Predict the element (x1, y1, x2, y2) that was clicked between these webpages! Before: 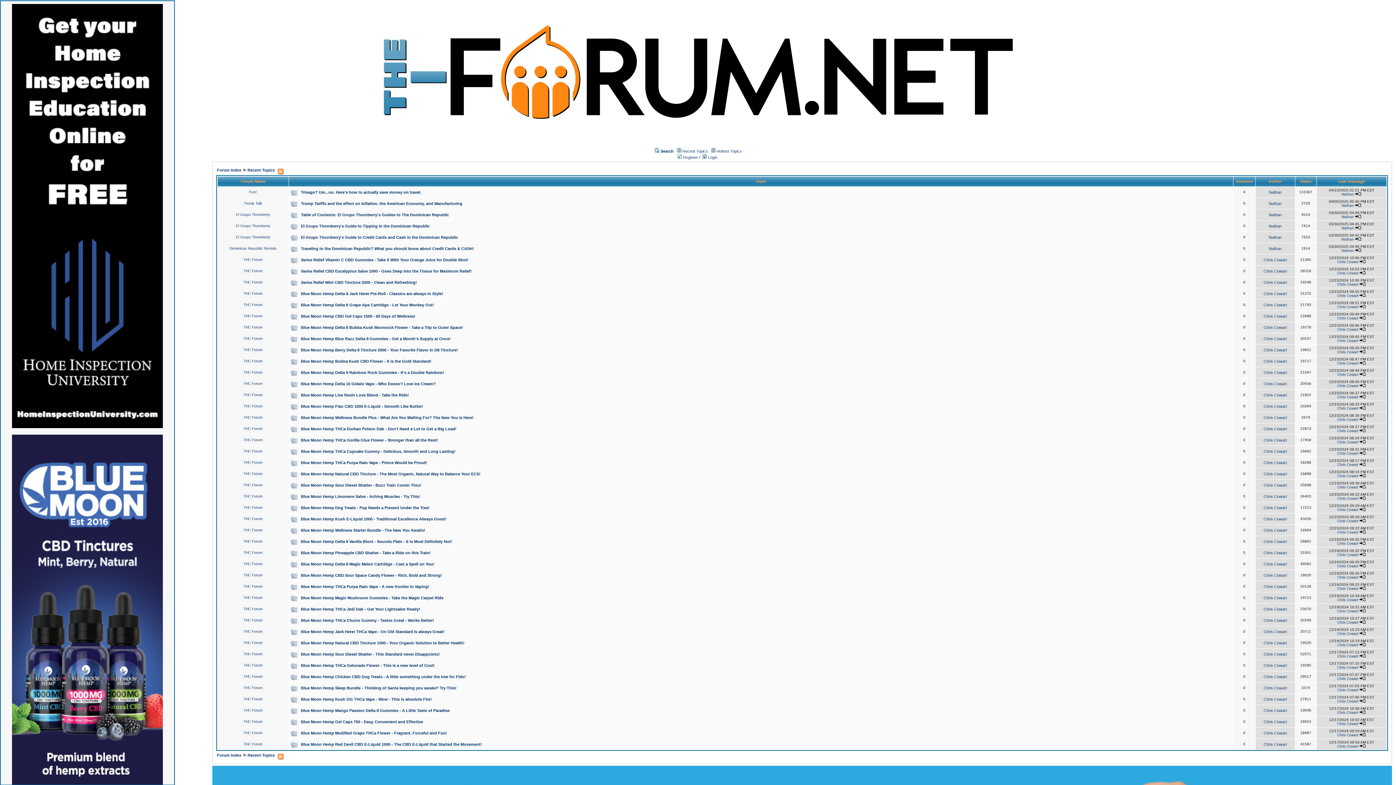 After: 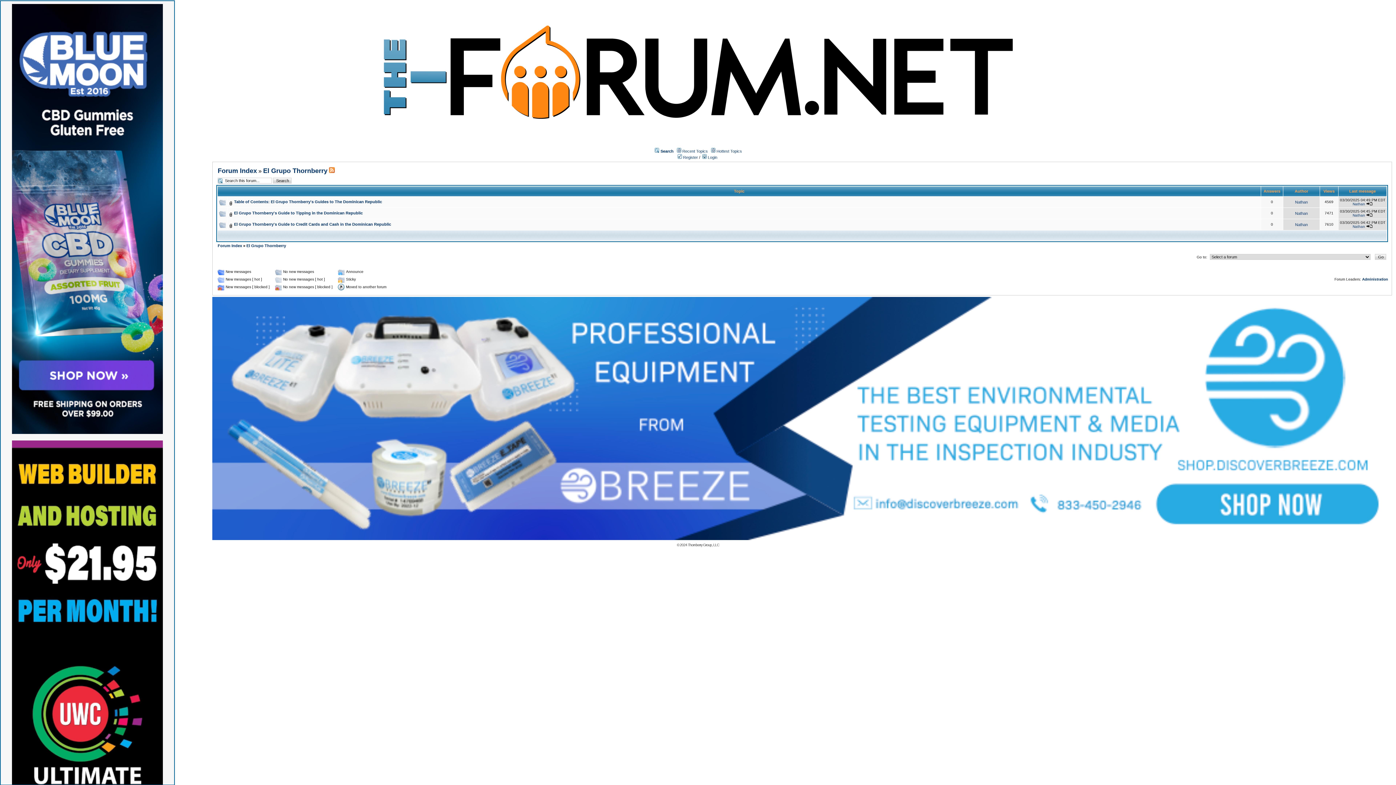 Action: label: El Grupo Thornberry bbox: (235, 212, 270, 216)